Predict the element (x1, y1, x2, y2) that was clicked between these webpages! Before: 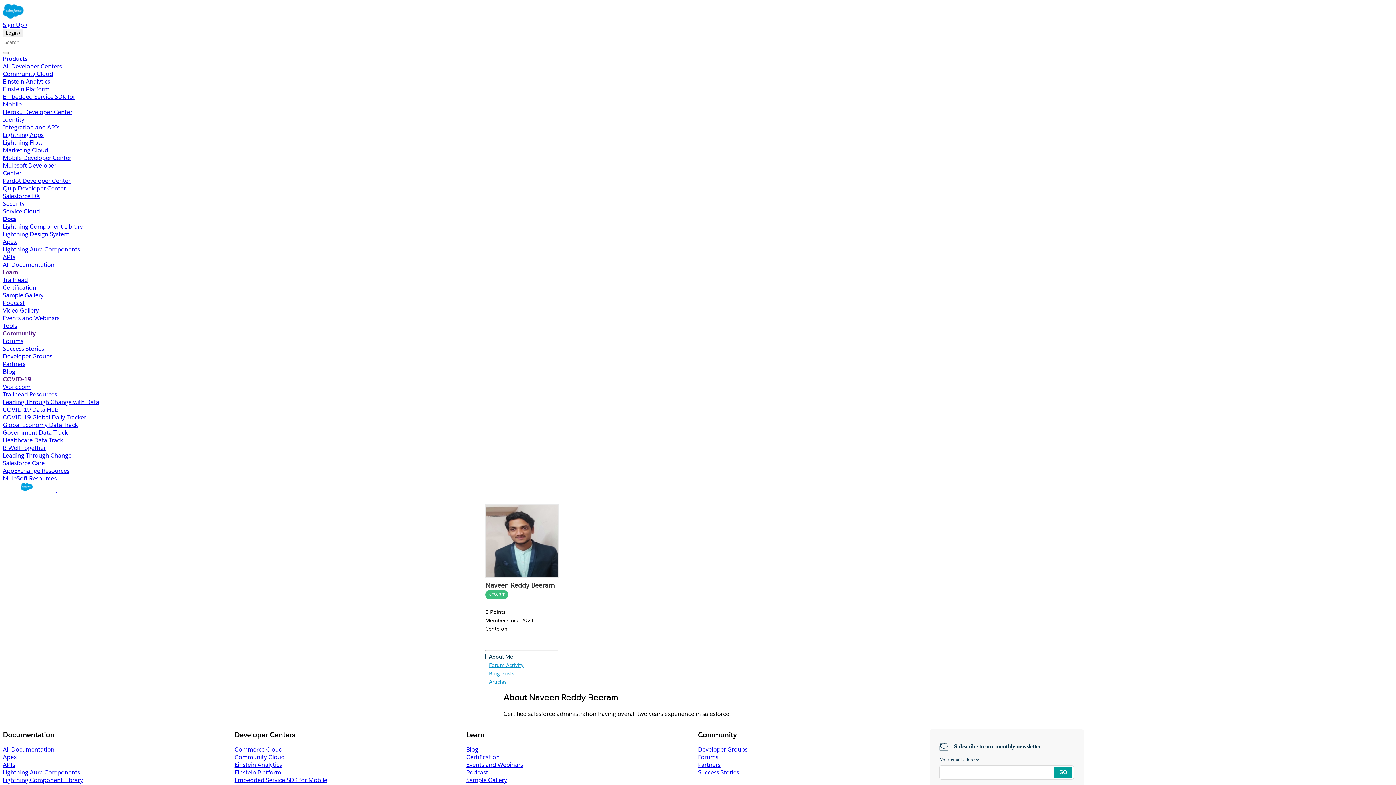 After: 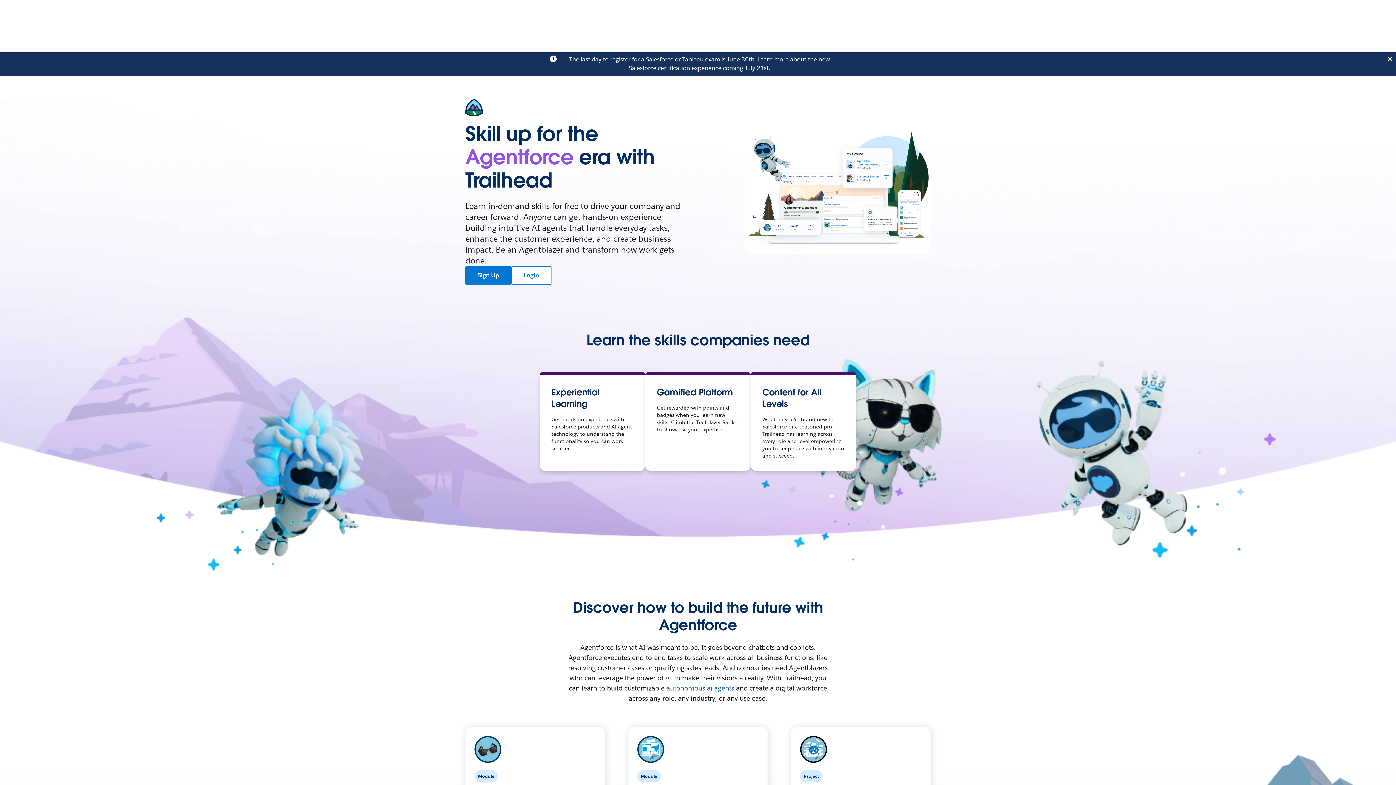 Action: bbox: (2, 276, 28, 284) label: Trailhead